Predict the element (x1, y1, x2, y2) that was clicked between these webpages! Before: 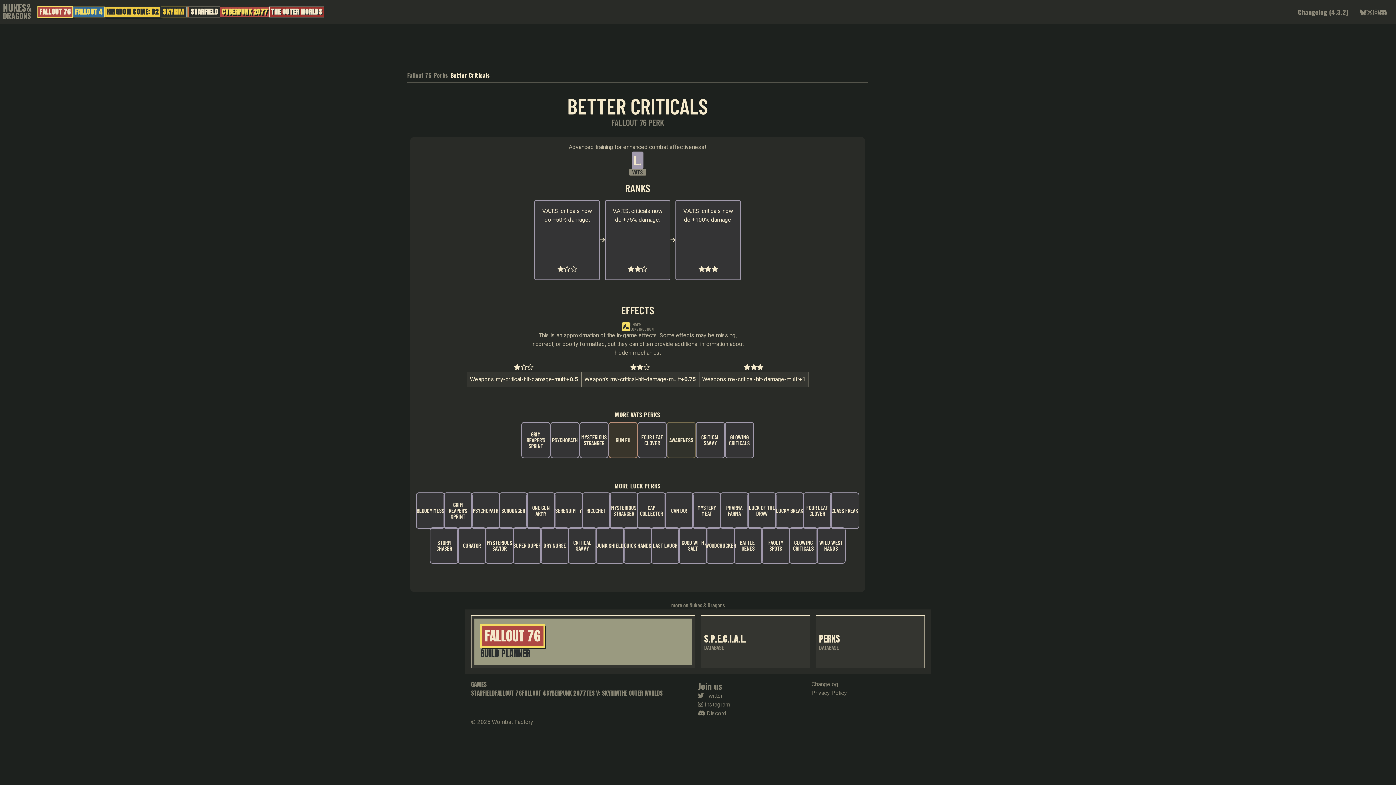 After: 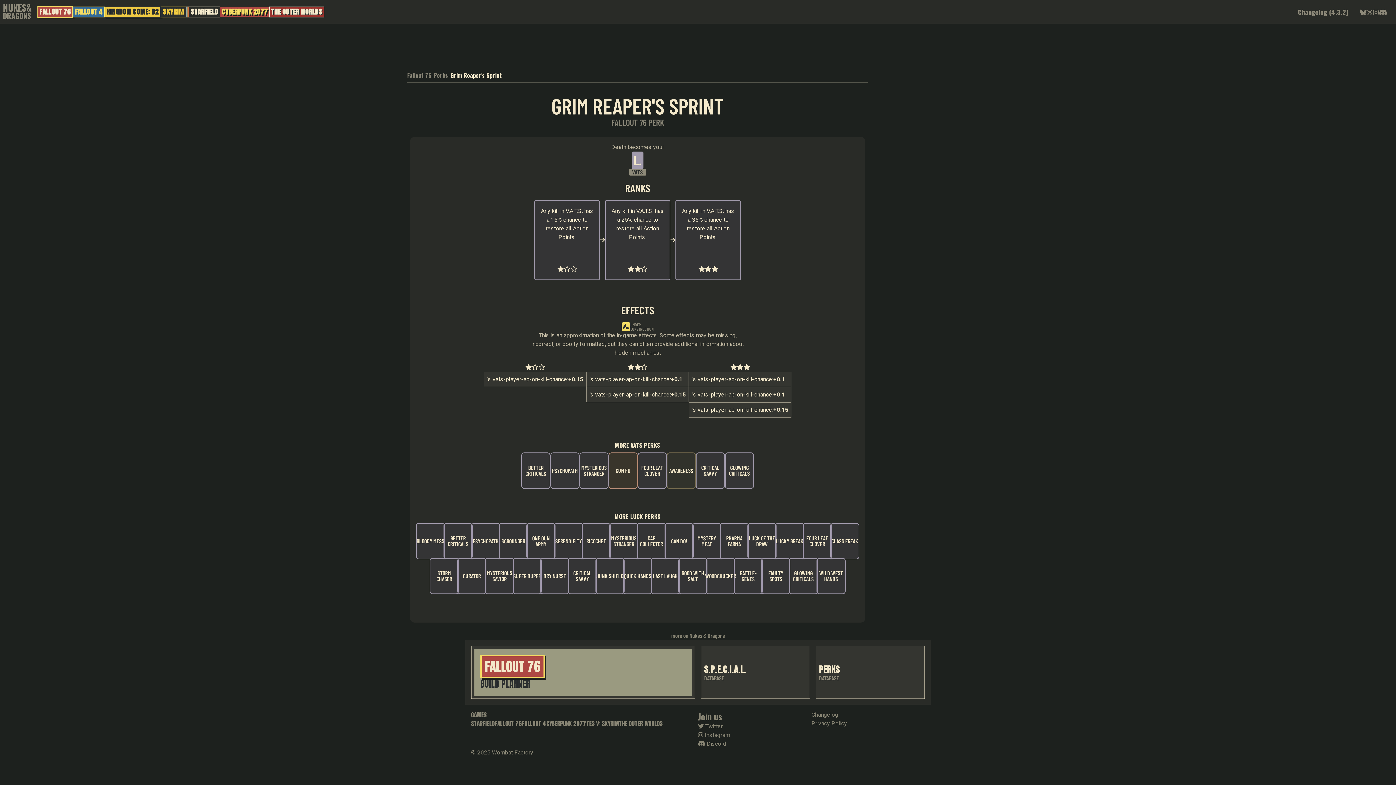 Action: label: GRIM REAPER'S SPRINT bbox: (519, 420, 552, 460)